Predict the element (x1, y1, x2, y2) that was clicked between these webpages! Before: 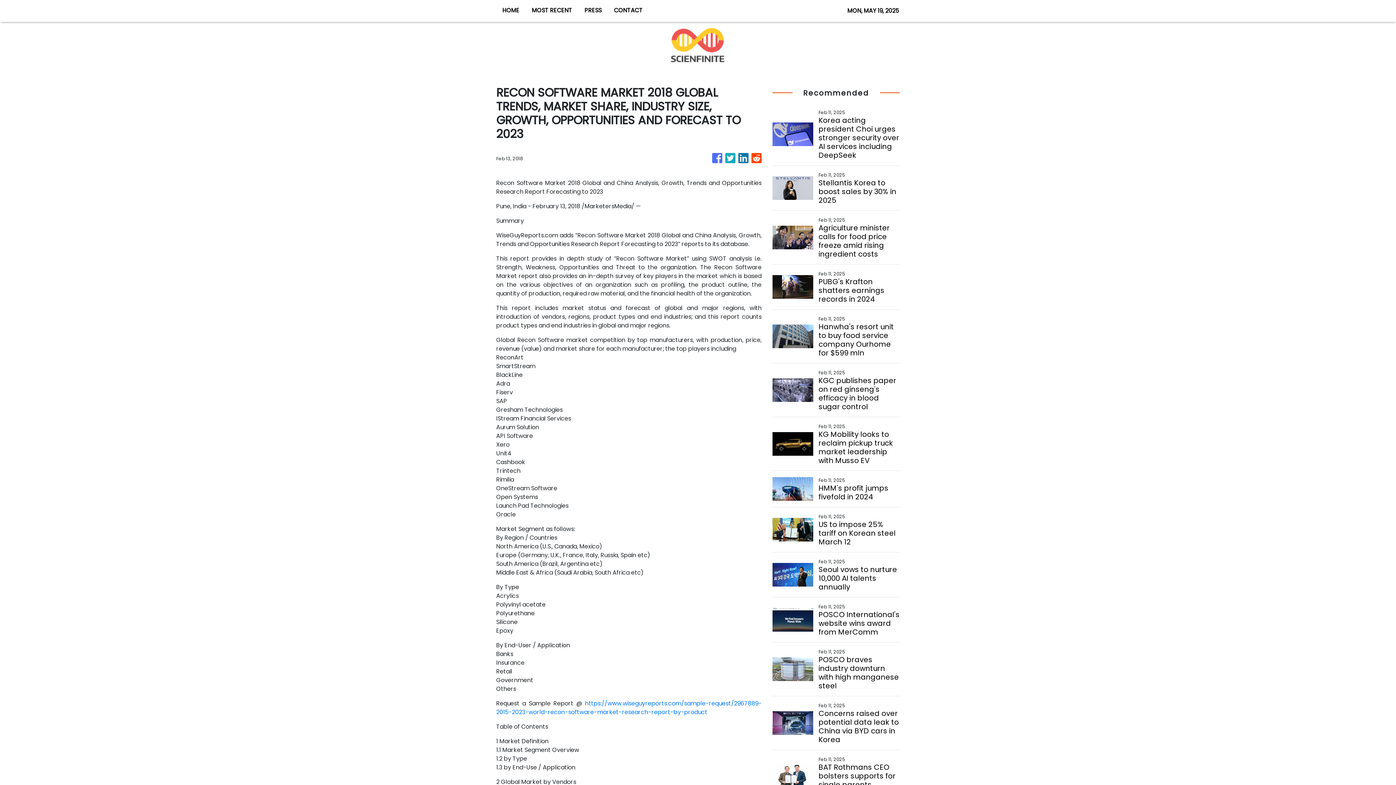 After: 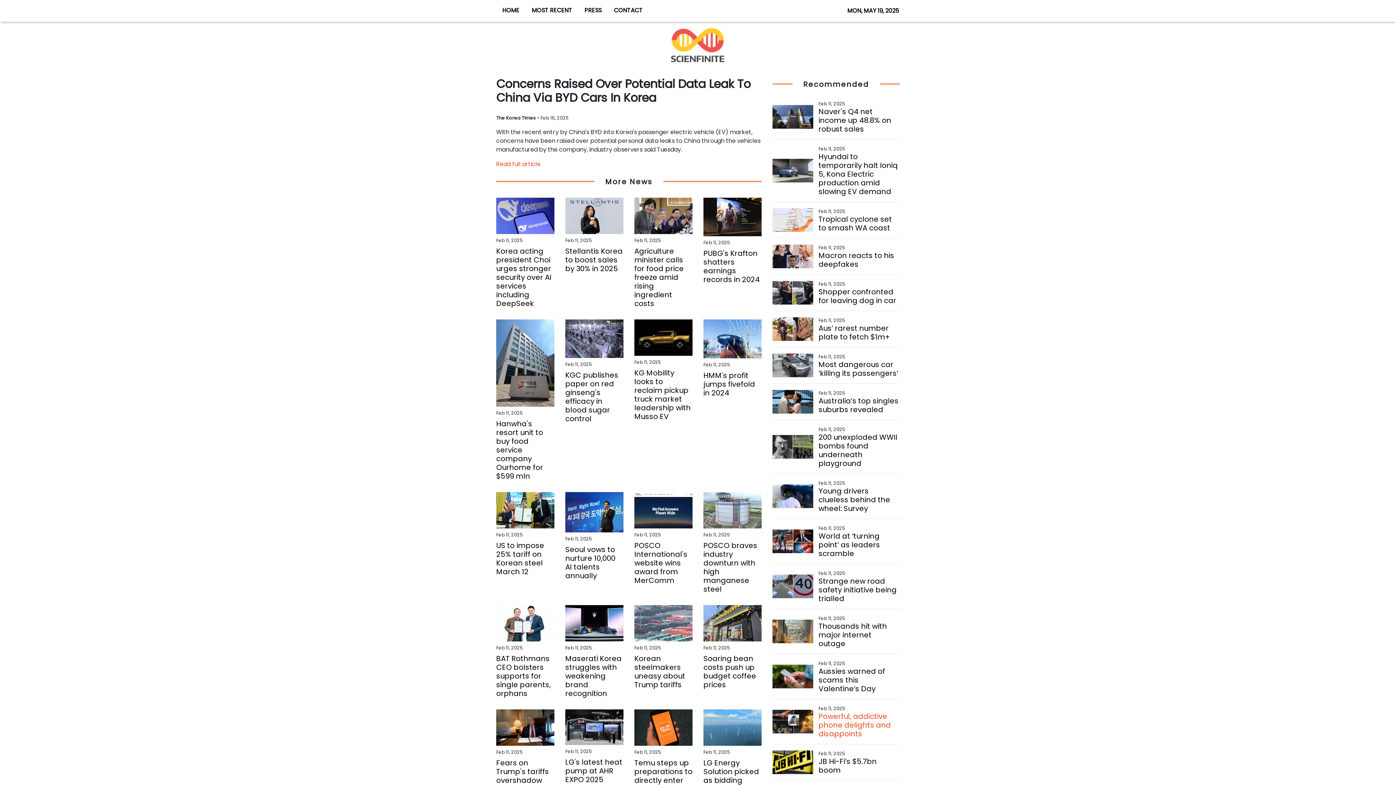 Action: label: Concerns raised over potential data leak to China via BYD cars in Korea bbox: (818, 709, 899, 744)